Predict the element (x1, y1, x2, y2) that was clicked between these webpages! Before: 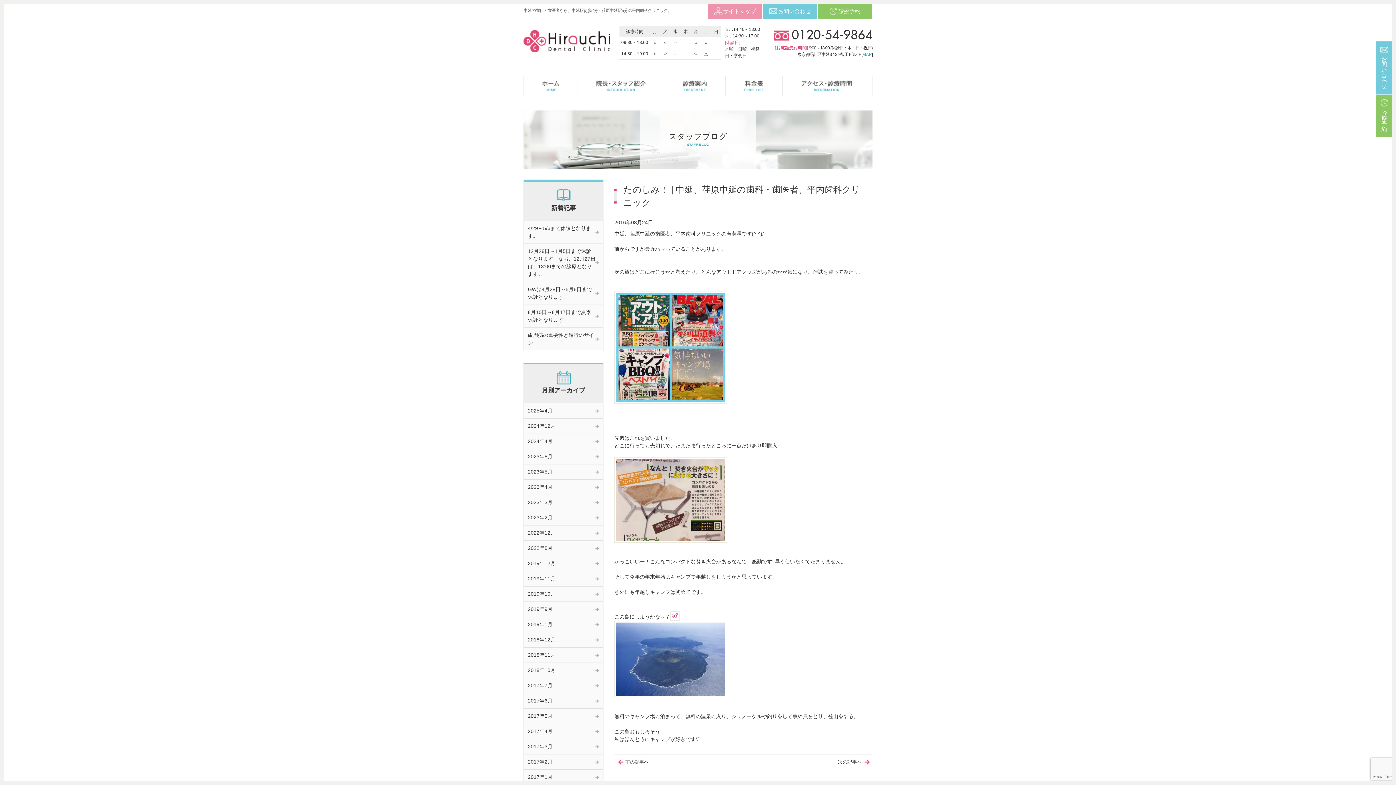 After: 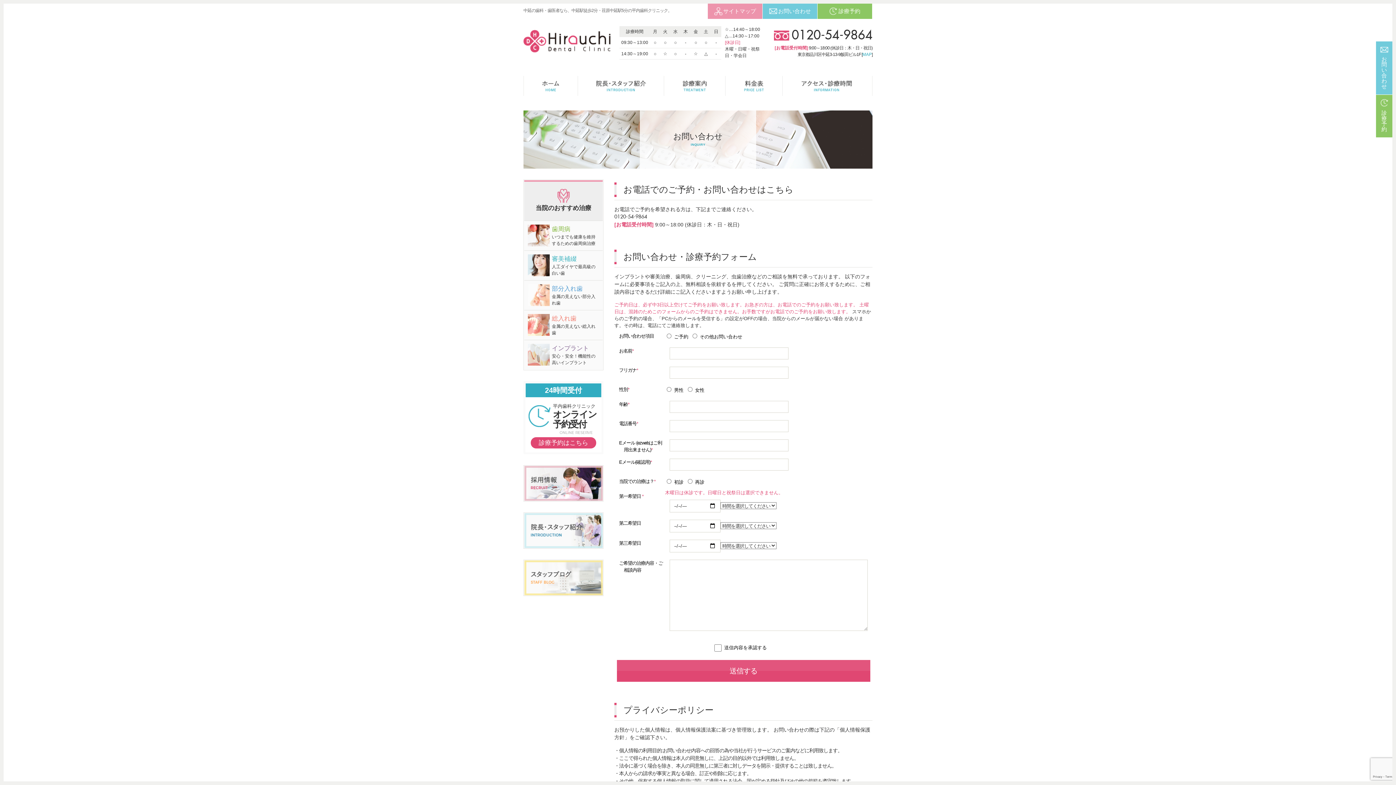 Action: bbox: (817, 3, 872, 18) label: 診療予約